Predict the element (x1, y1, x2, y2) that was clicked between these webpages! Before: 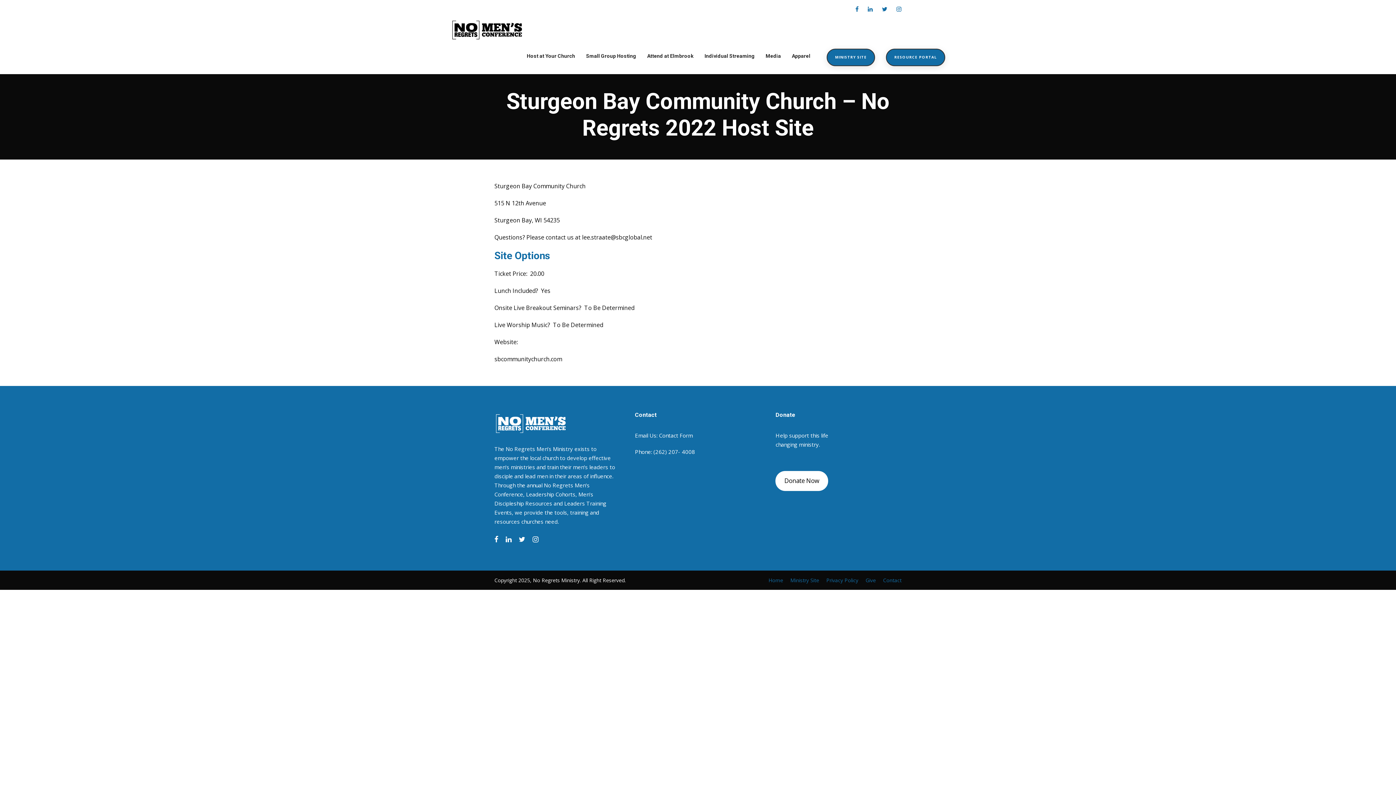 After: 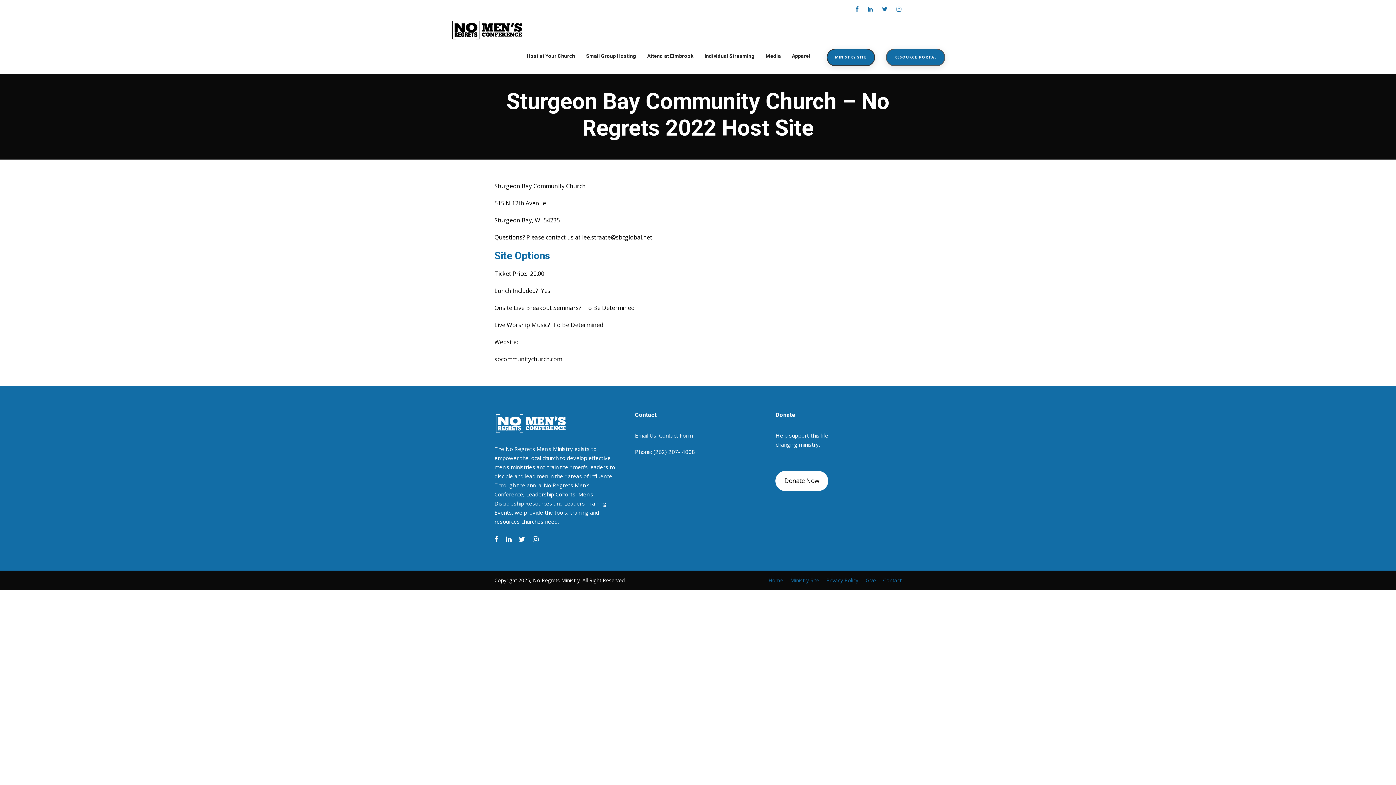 Action: label: RESOURCE PORTAL bbox: (886, 48, 945, 66)